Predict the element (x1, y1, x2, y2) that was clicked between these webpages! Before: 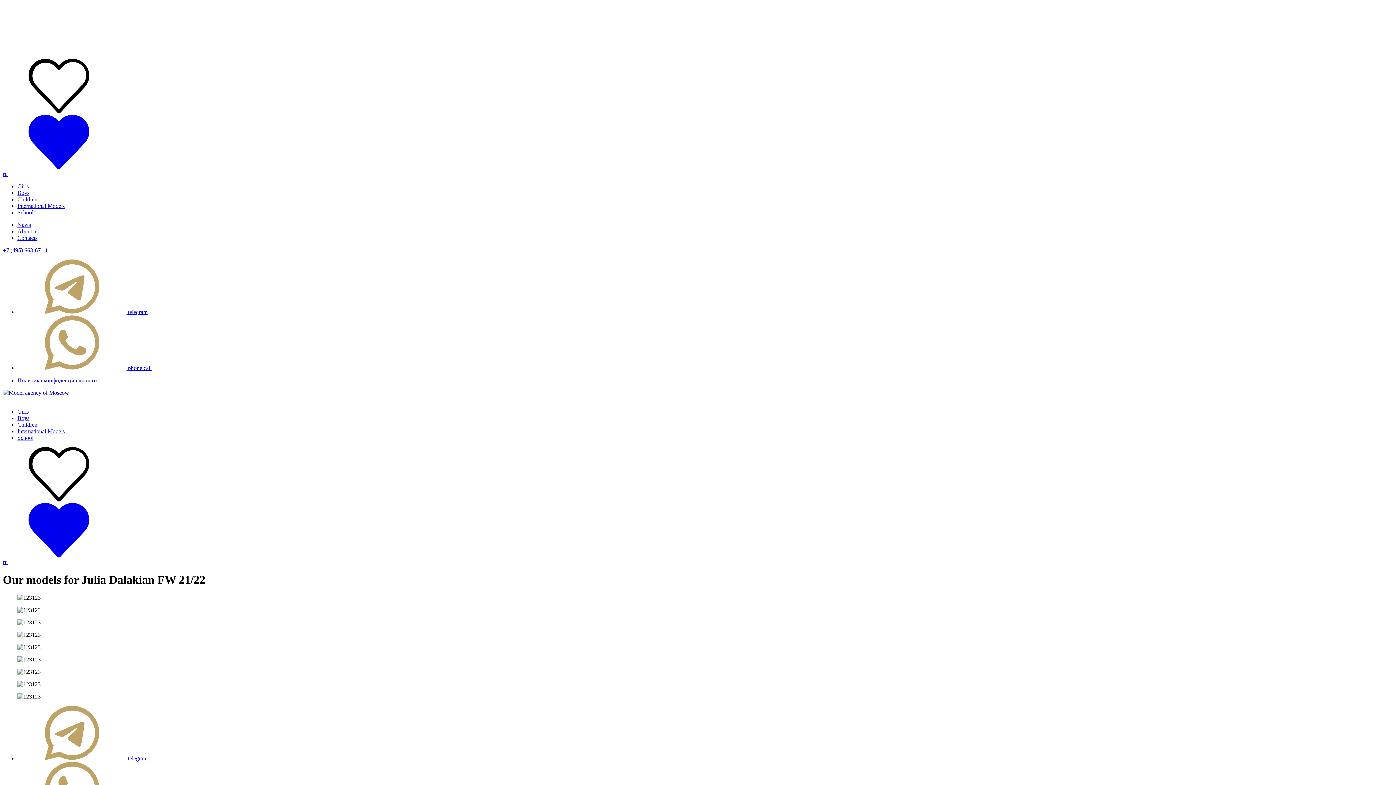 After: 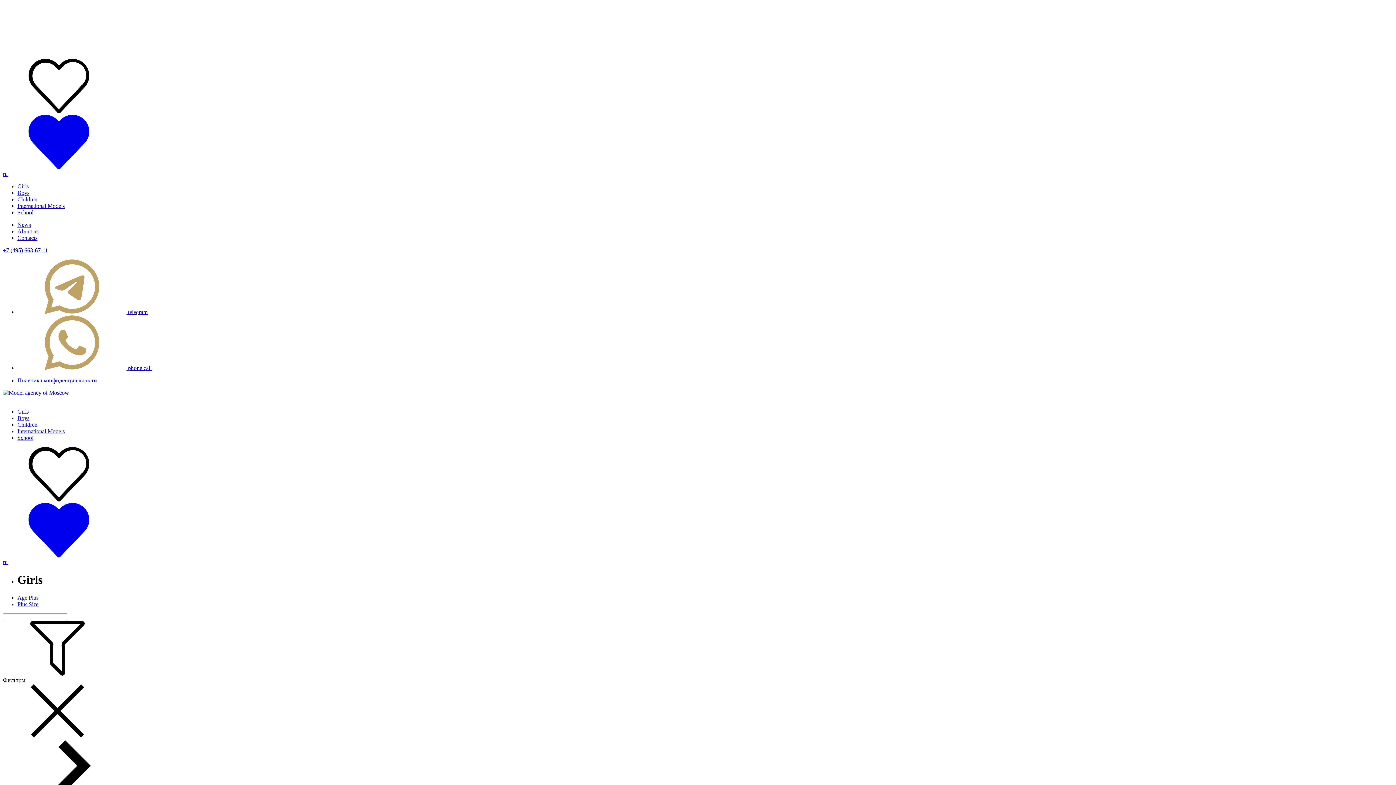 Action: label: Girls bbox: (17, 183, 28, 189)